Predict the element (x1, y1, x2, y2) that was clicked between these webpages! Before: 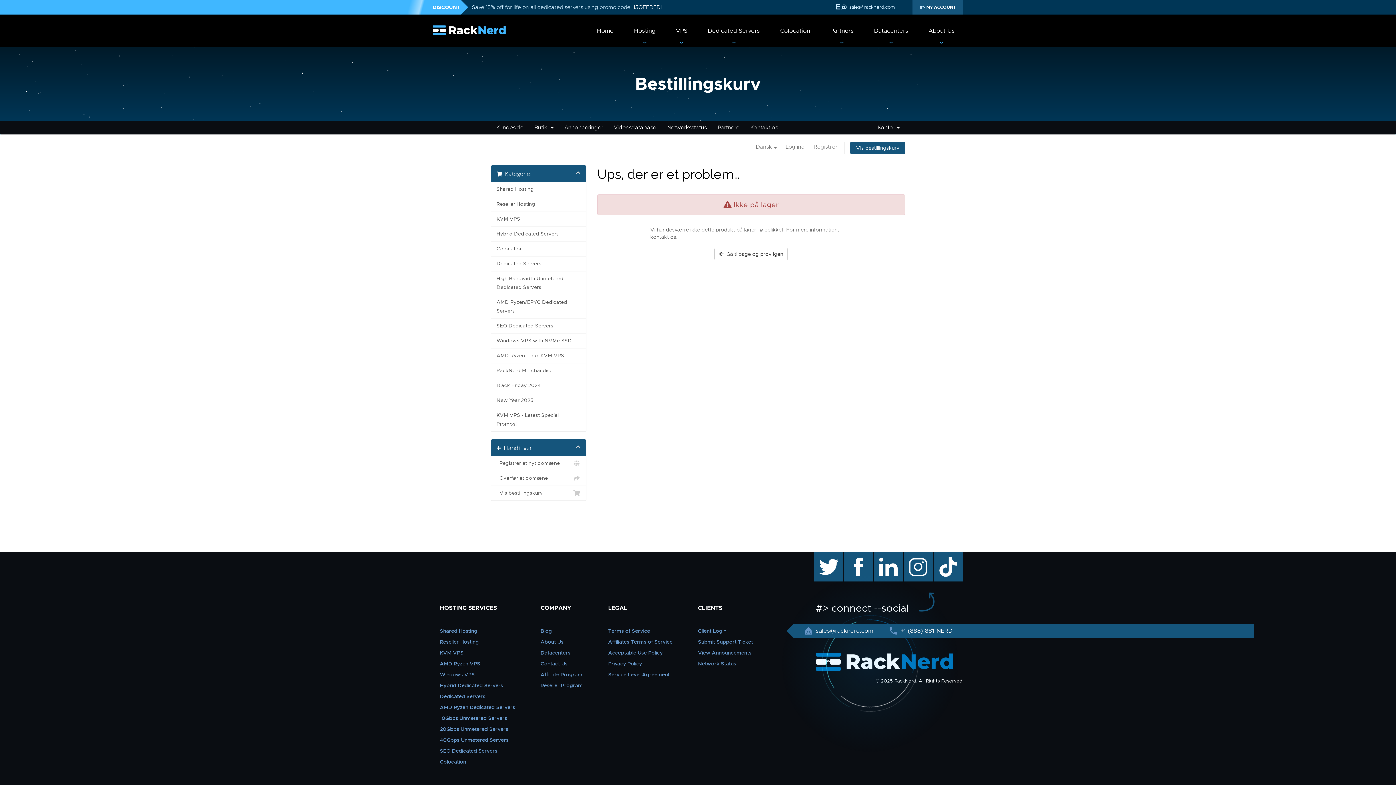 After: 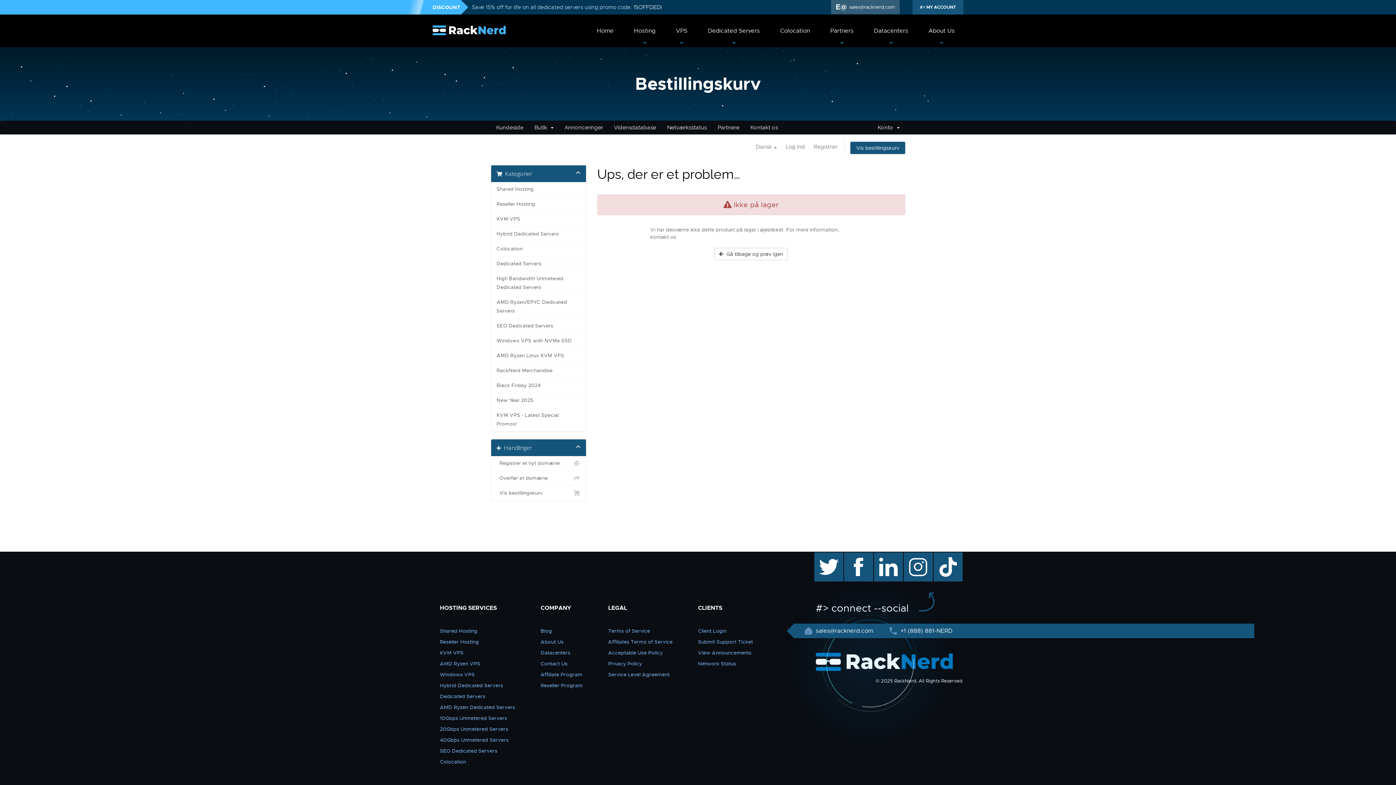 Action: label: sales@racknerd.com bbox: (831, 0, 900, 14)